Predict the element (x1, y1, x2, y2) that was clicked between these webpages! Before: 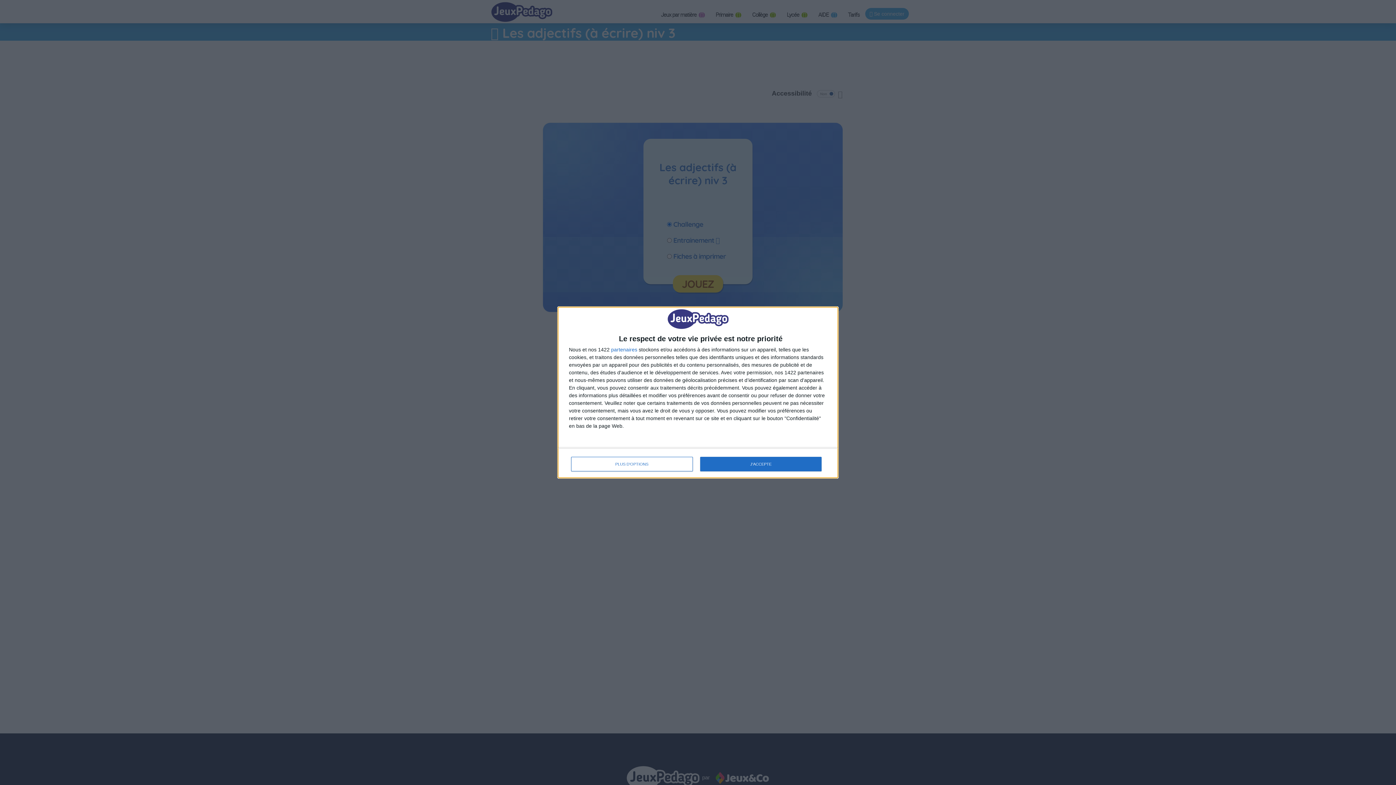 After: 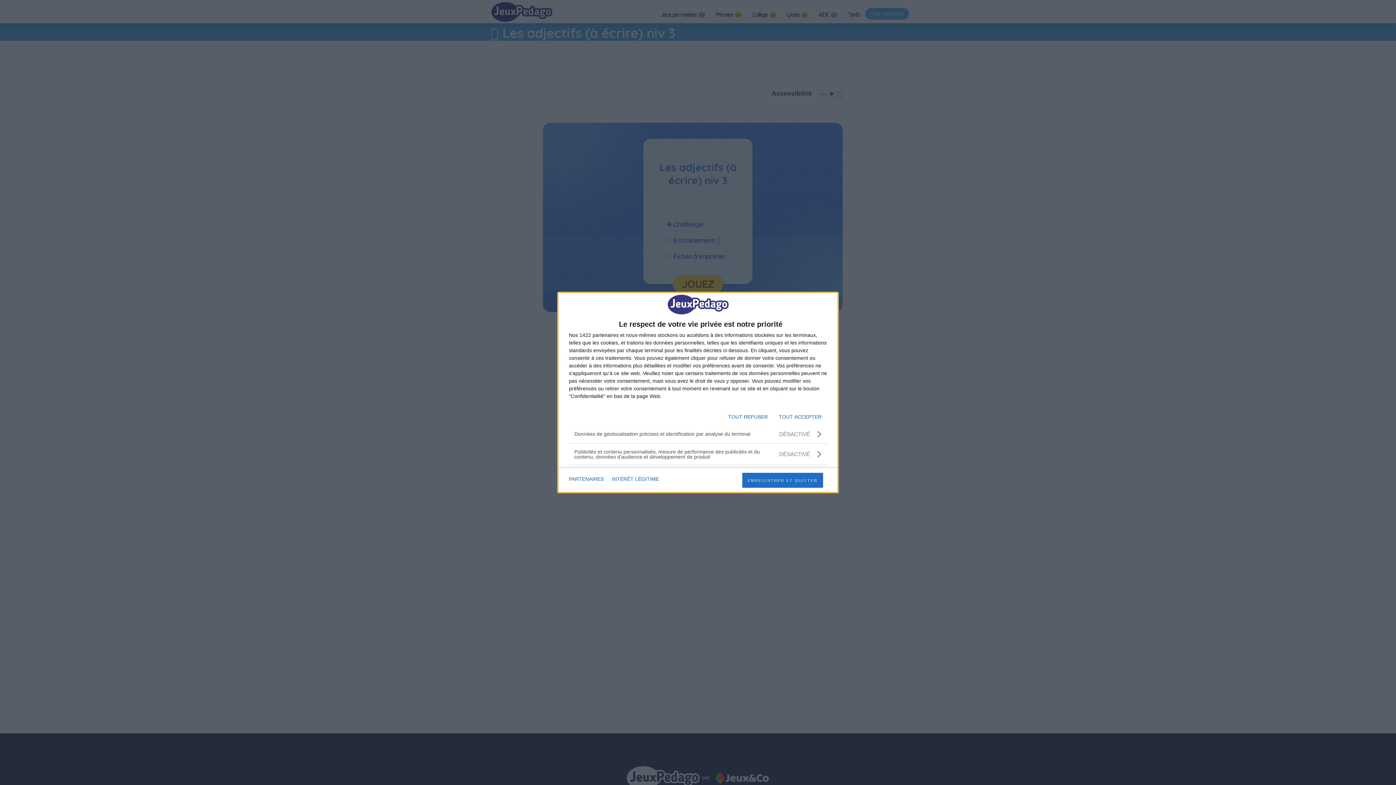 Action: bbox: (571, 457, 692, 471) label: PLUS D'OPTIONS